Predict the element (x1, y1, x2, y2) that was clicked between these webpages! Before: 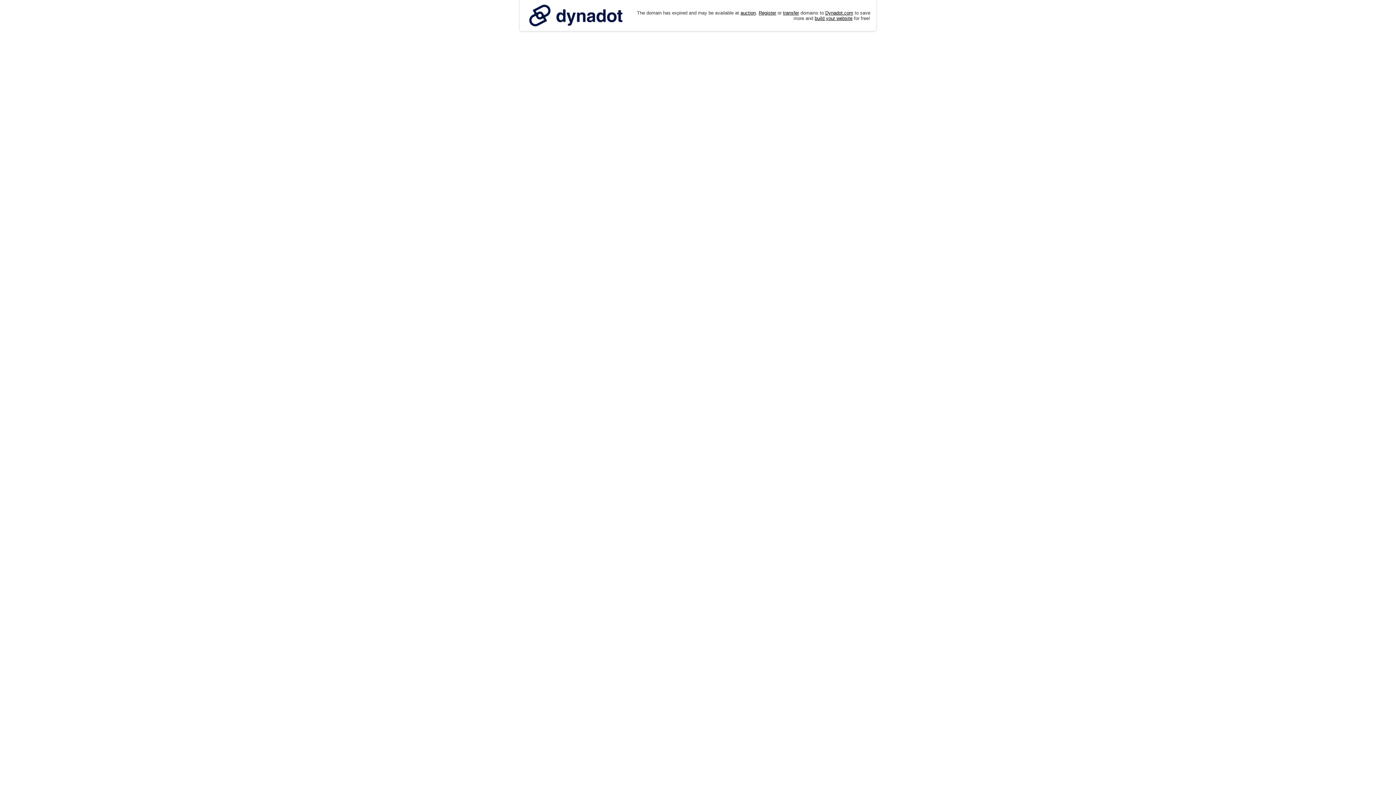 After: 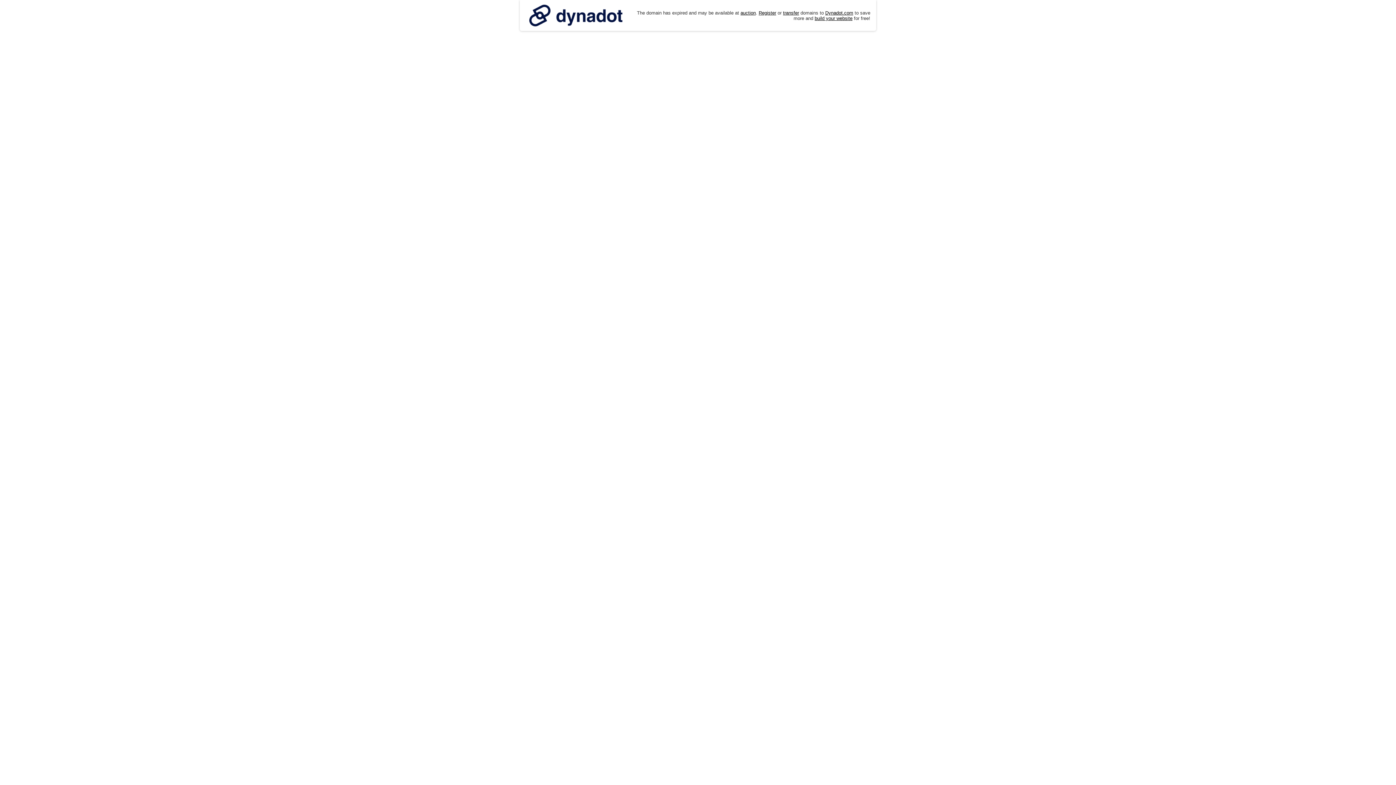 Action: bbox: (525, 0, 626, 30)